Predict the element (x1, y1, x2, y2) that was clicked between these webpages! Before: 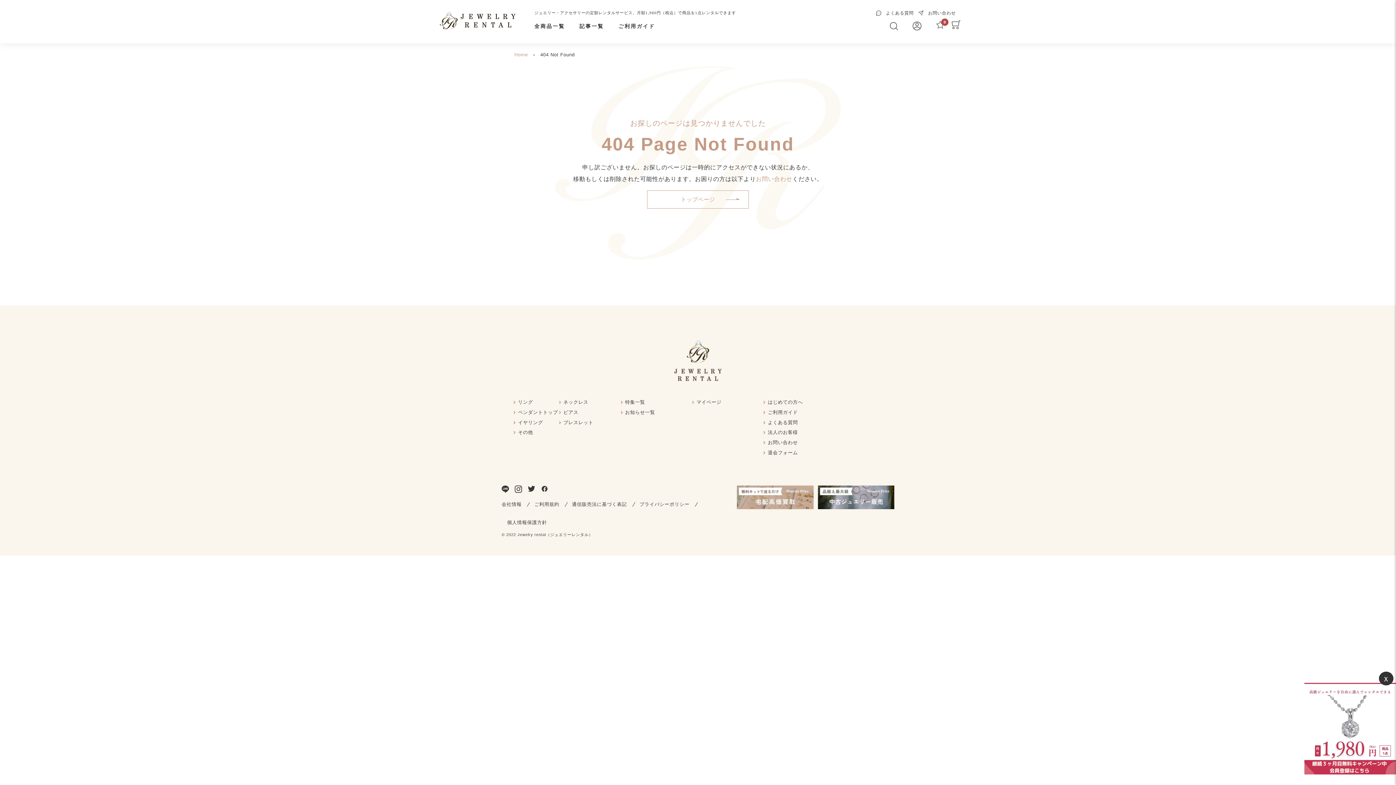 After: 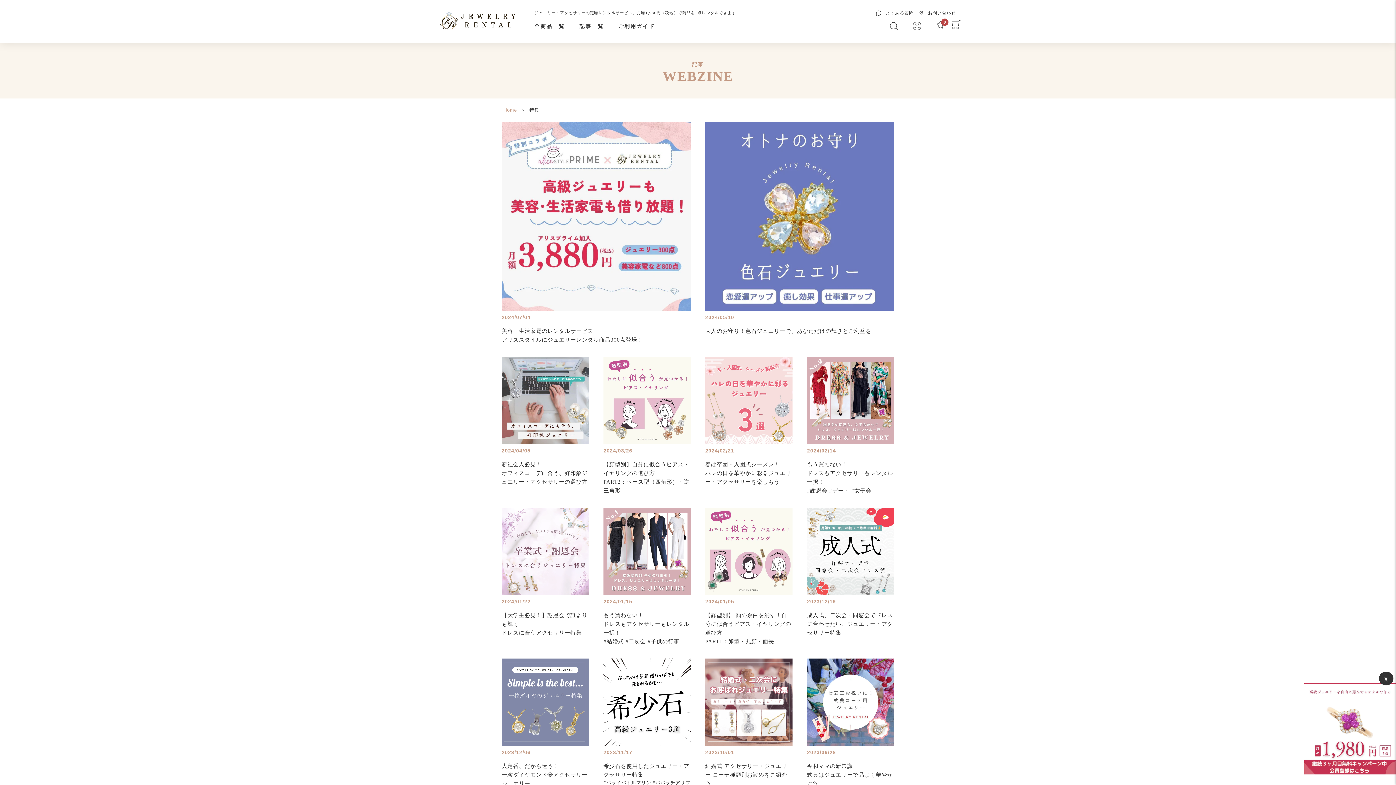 Action: bbox: (625, 399, 645, 405) label: 特集一覧